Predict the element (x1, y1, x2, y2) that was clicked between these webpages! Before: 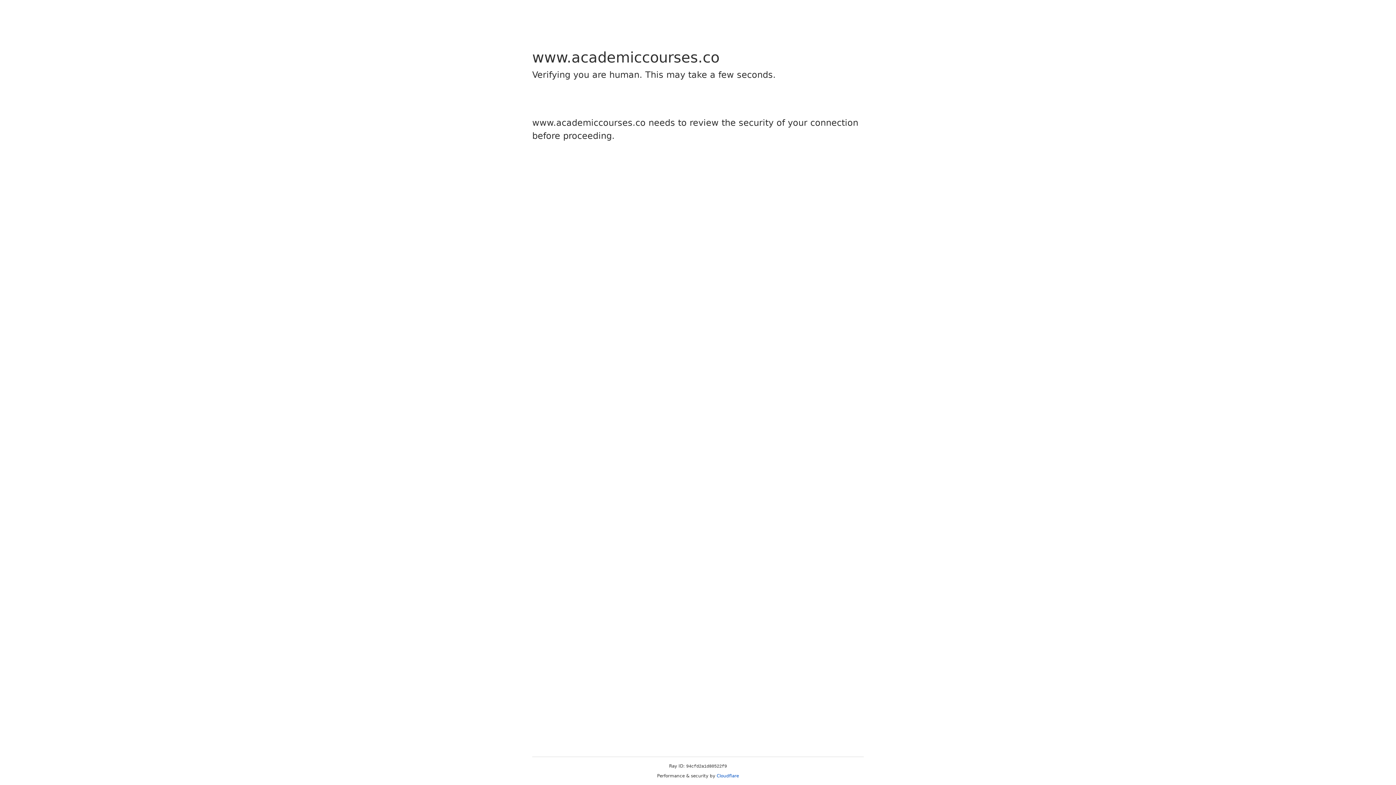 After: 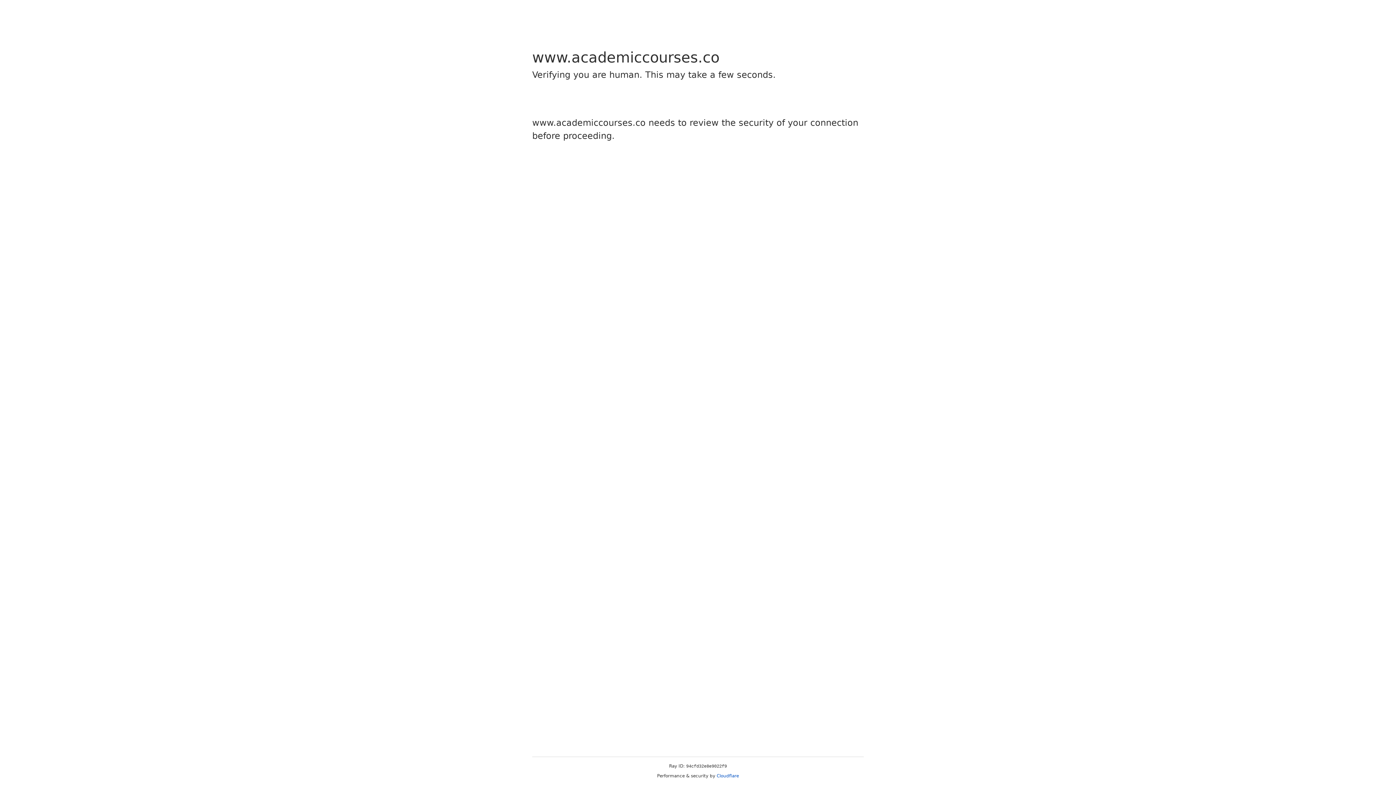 Action: label: Cloudflare bbox: (716, 773, 739, 778)